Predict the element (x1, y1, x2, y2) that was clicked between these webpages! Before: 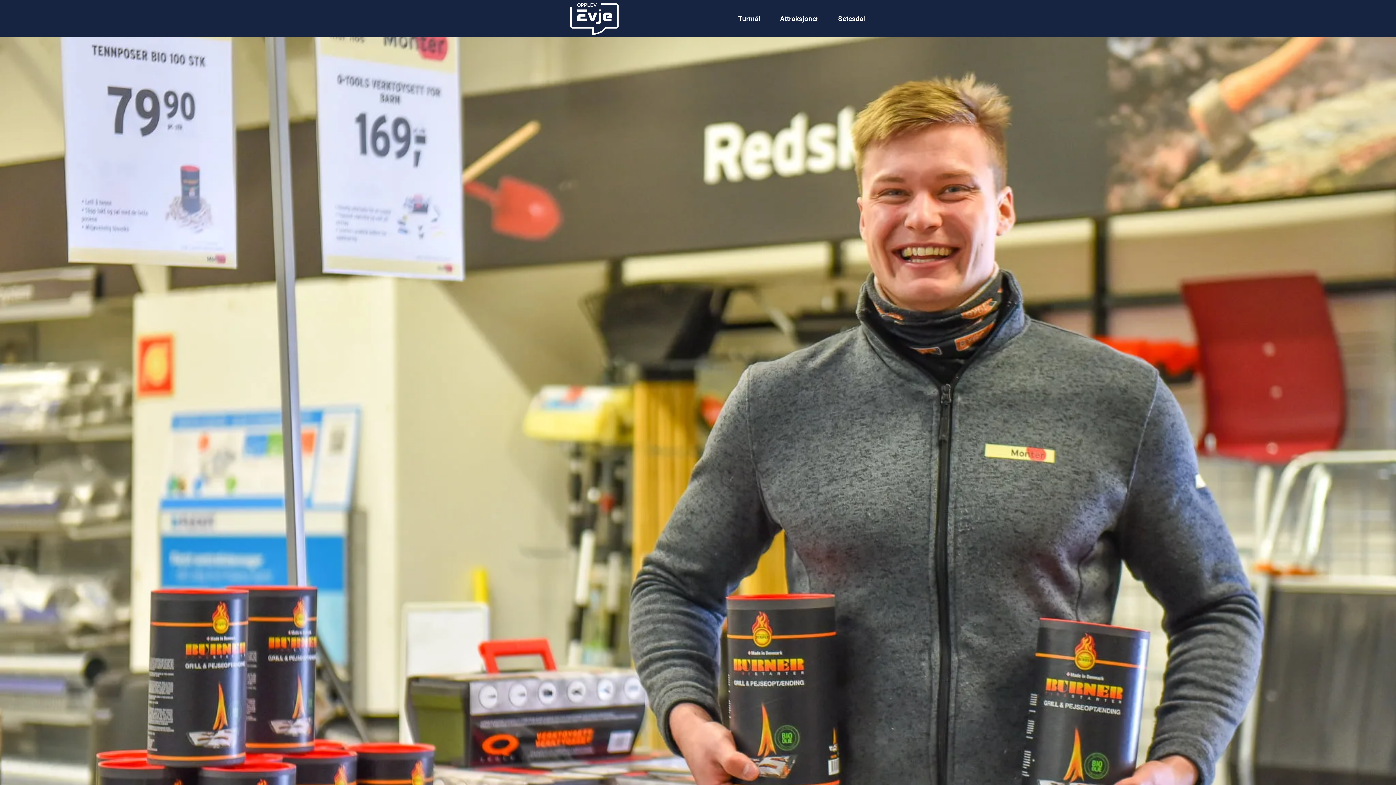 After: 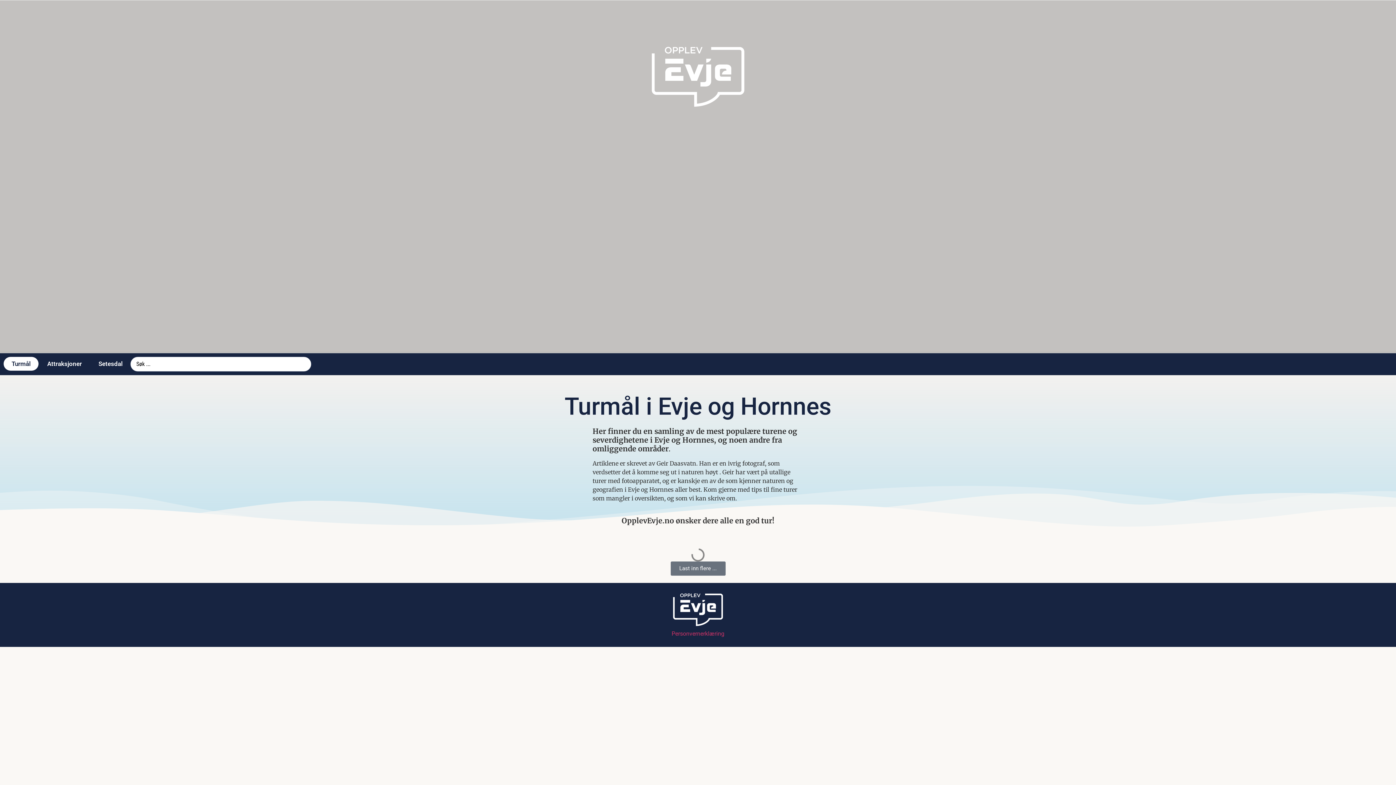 Action: bbox: (490, 0, 698, 38)